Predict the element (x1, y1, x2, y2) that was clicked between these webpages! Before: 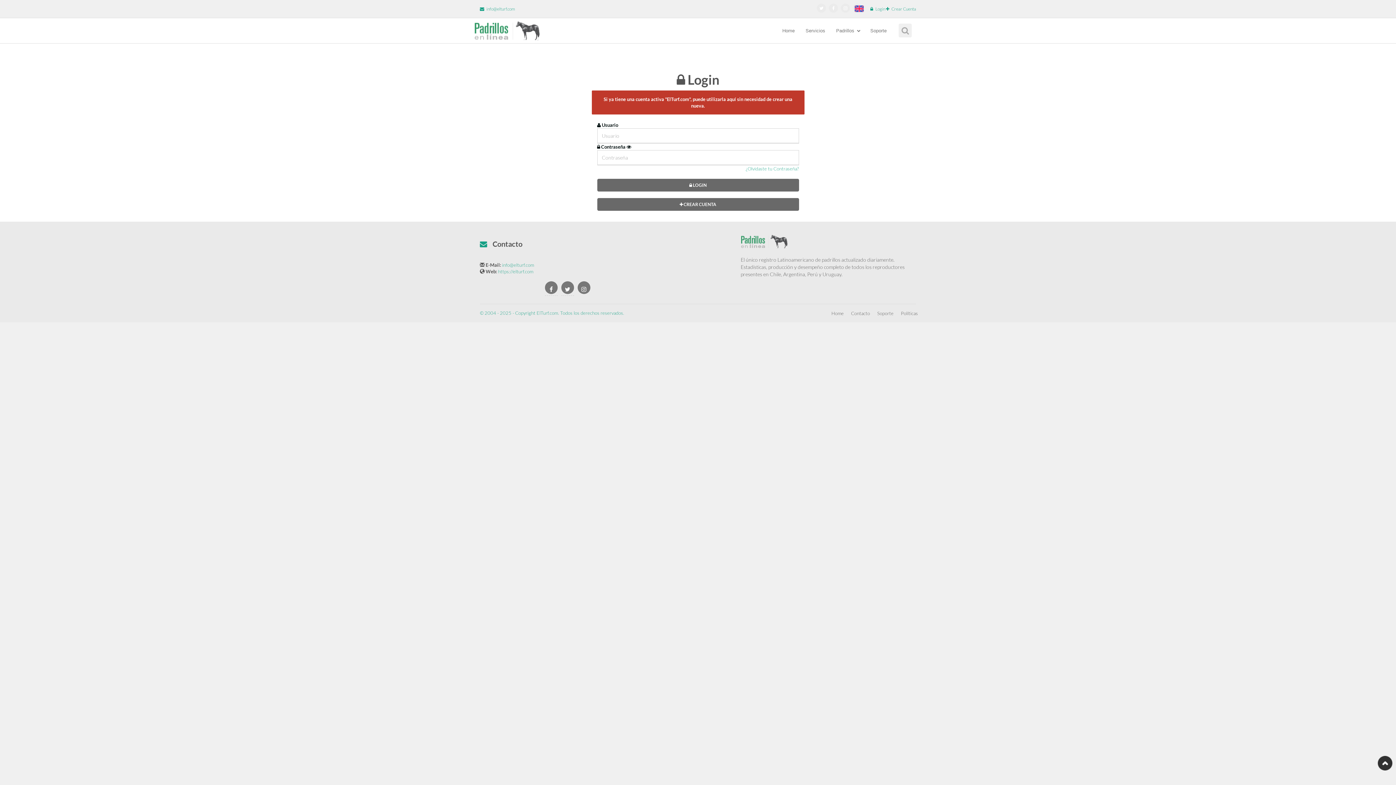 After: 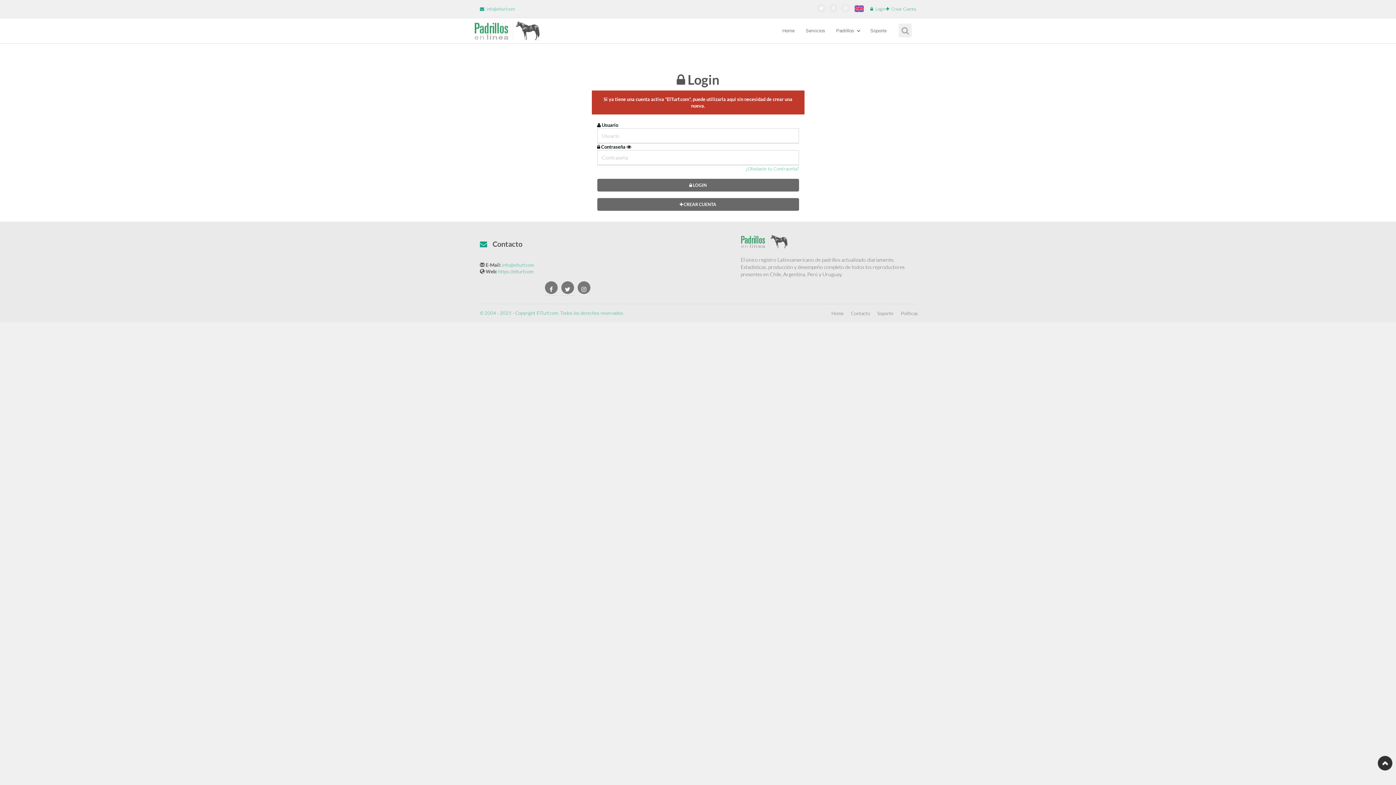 Action: label: https://elturf.com bbox: (498, 268, 533, 274)